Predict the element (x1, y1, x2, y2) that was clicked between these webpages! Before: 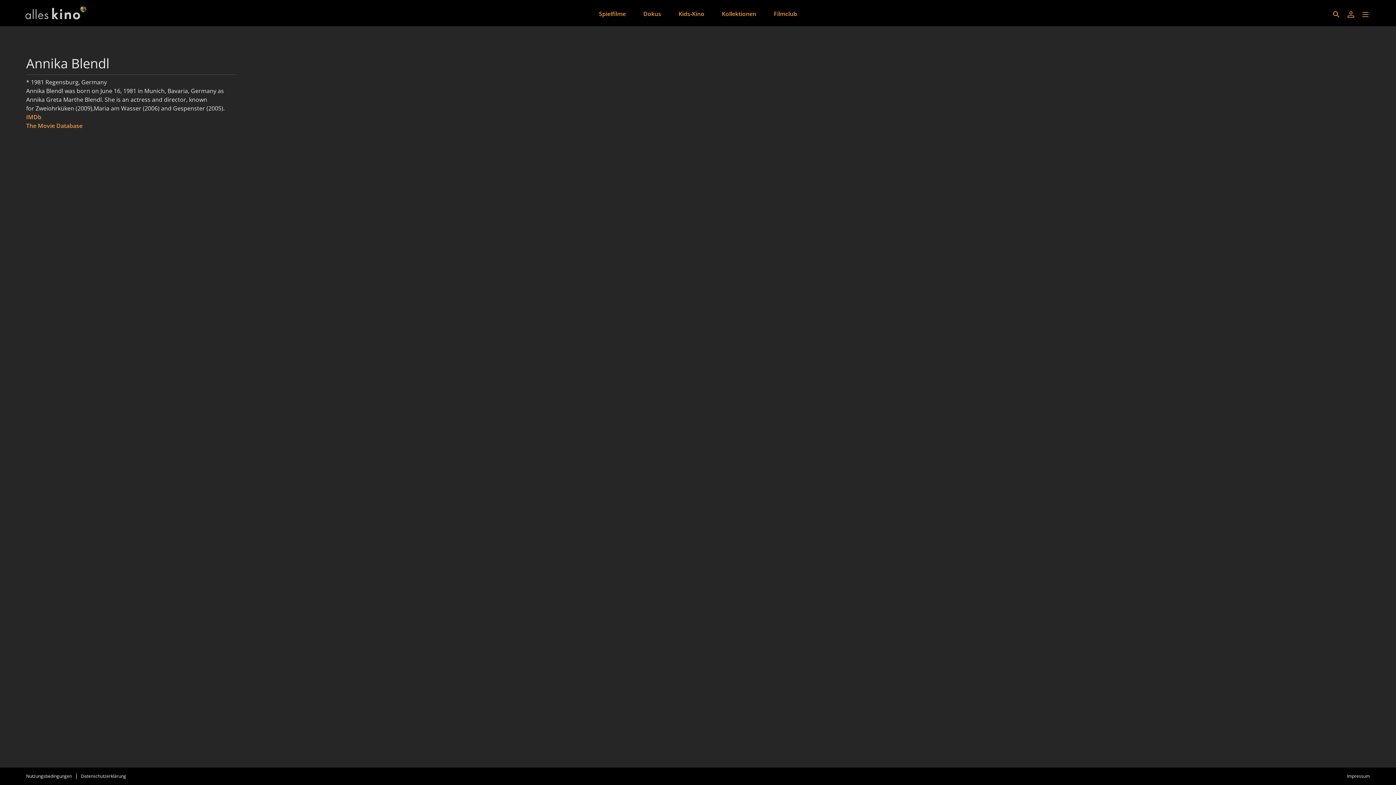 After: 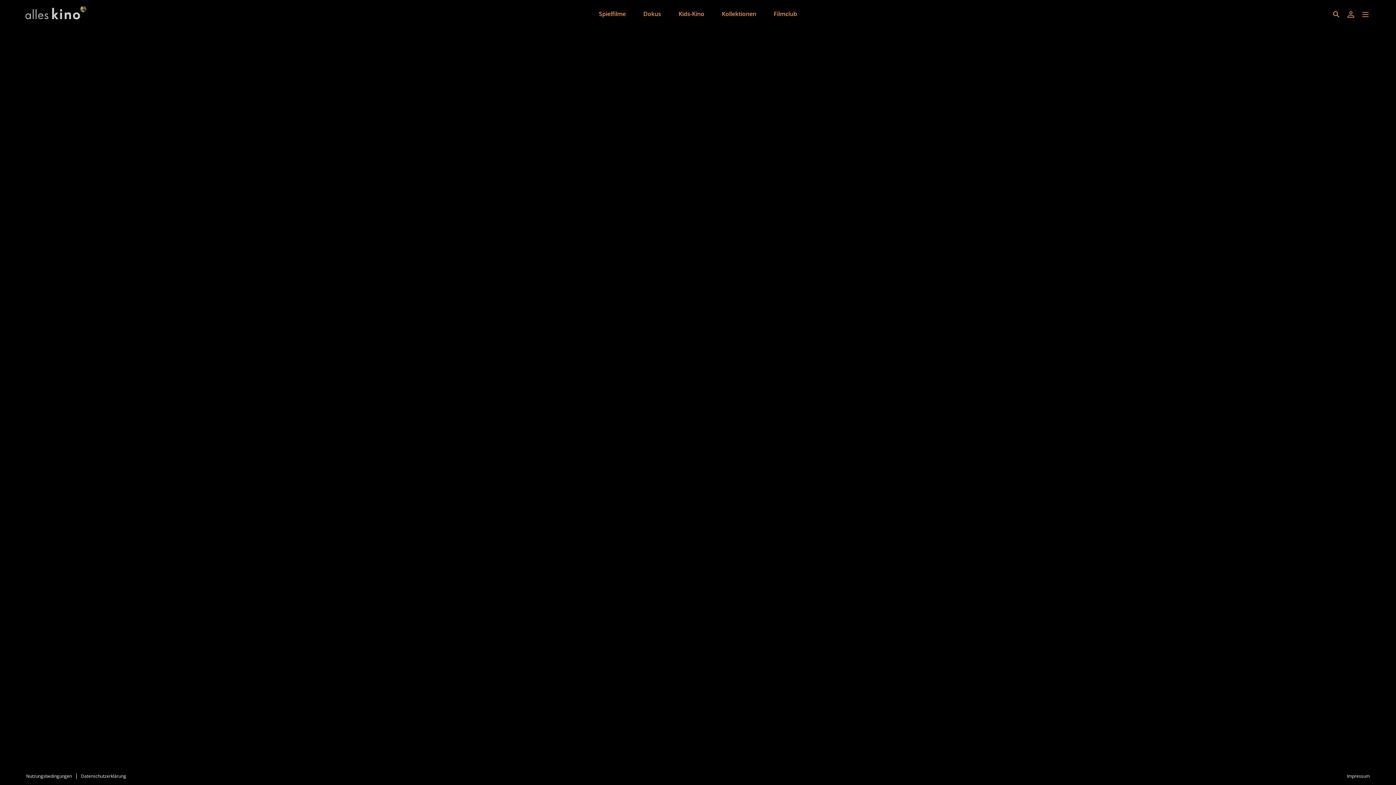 Action: bbox: (23, 0, 87, 26)